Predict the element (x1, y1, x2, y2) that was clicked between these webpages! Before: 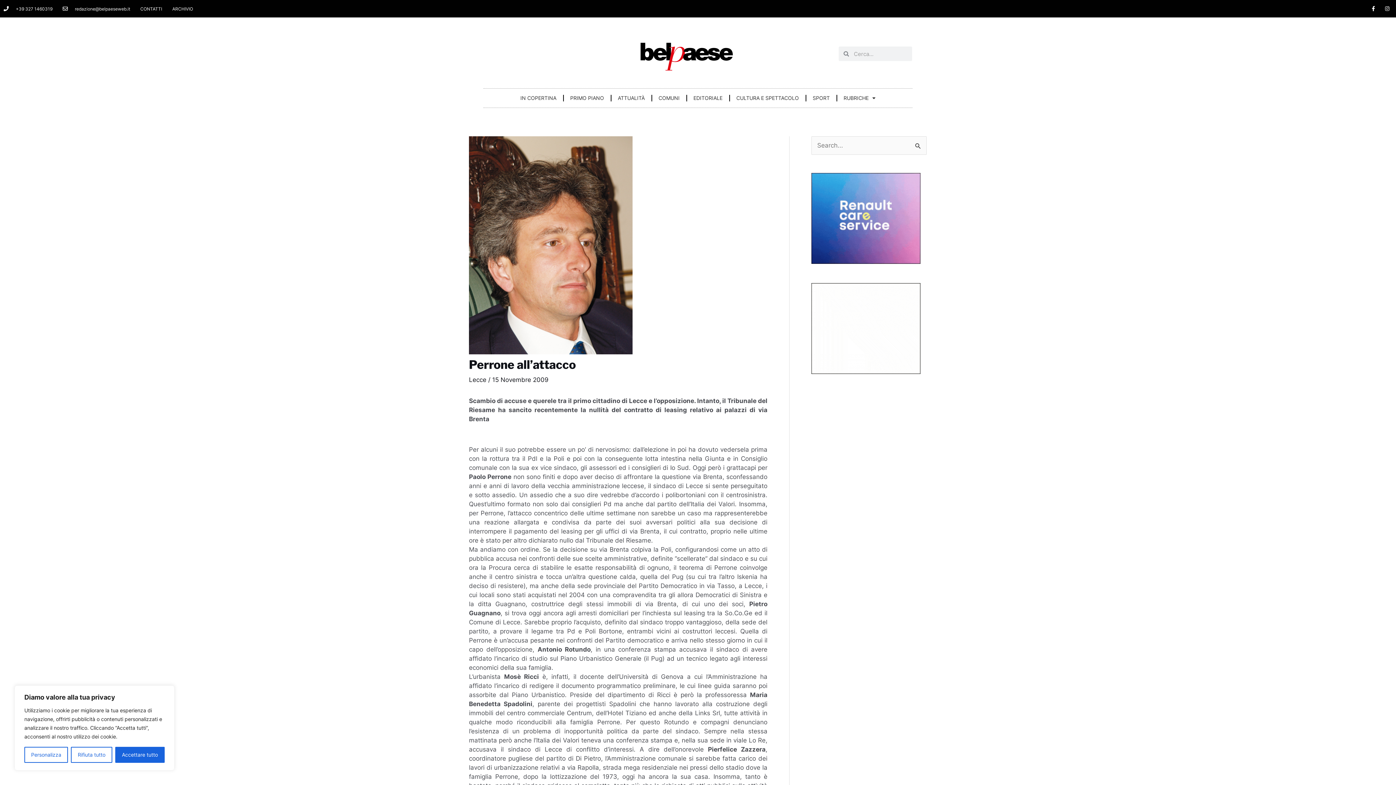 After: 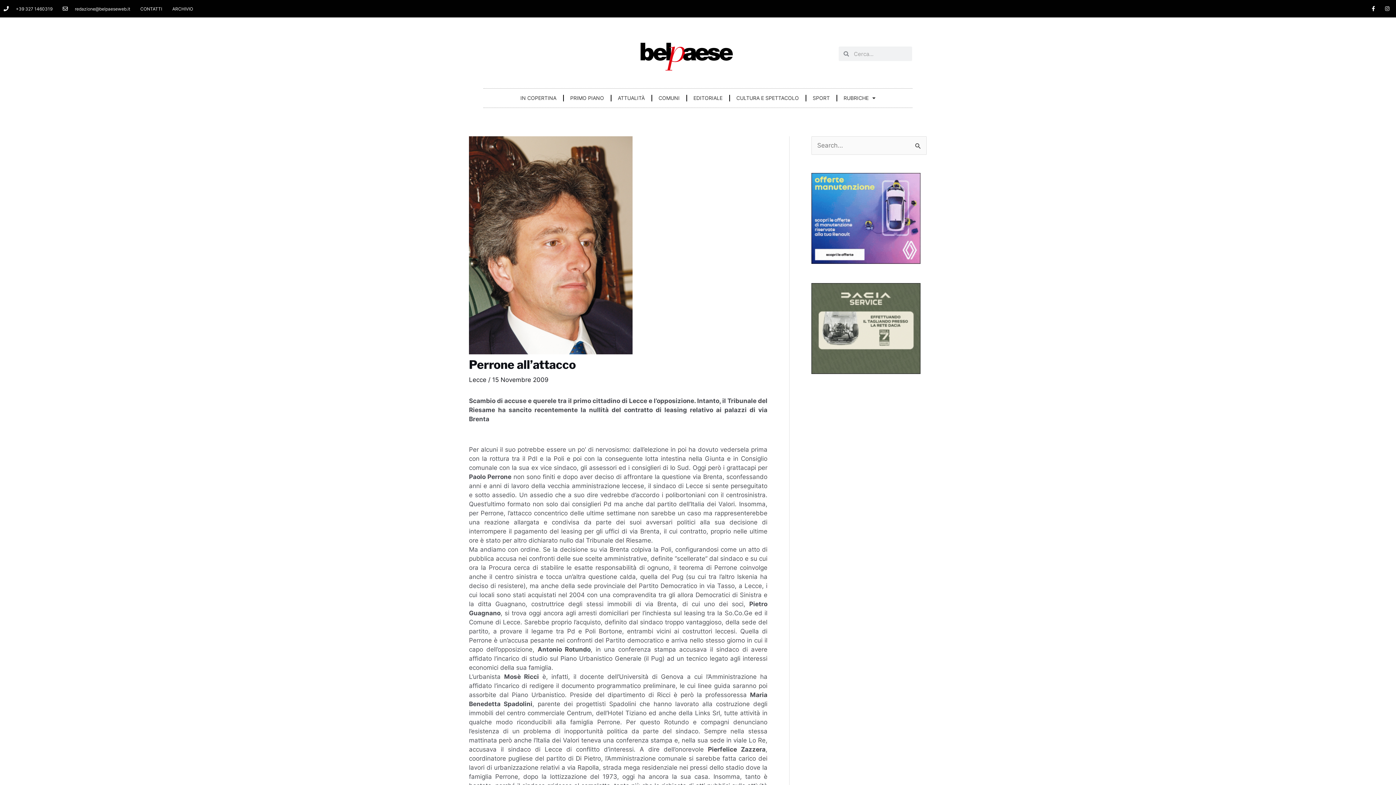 Action: label: Accettare tutto bbox: (115, 747, 164, 763)